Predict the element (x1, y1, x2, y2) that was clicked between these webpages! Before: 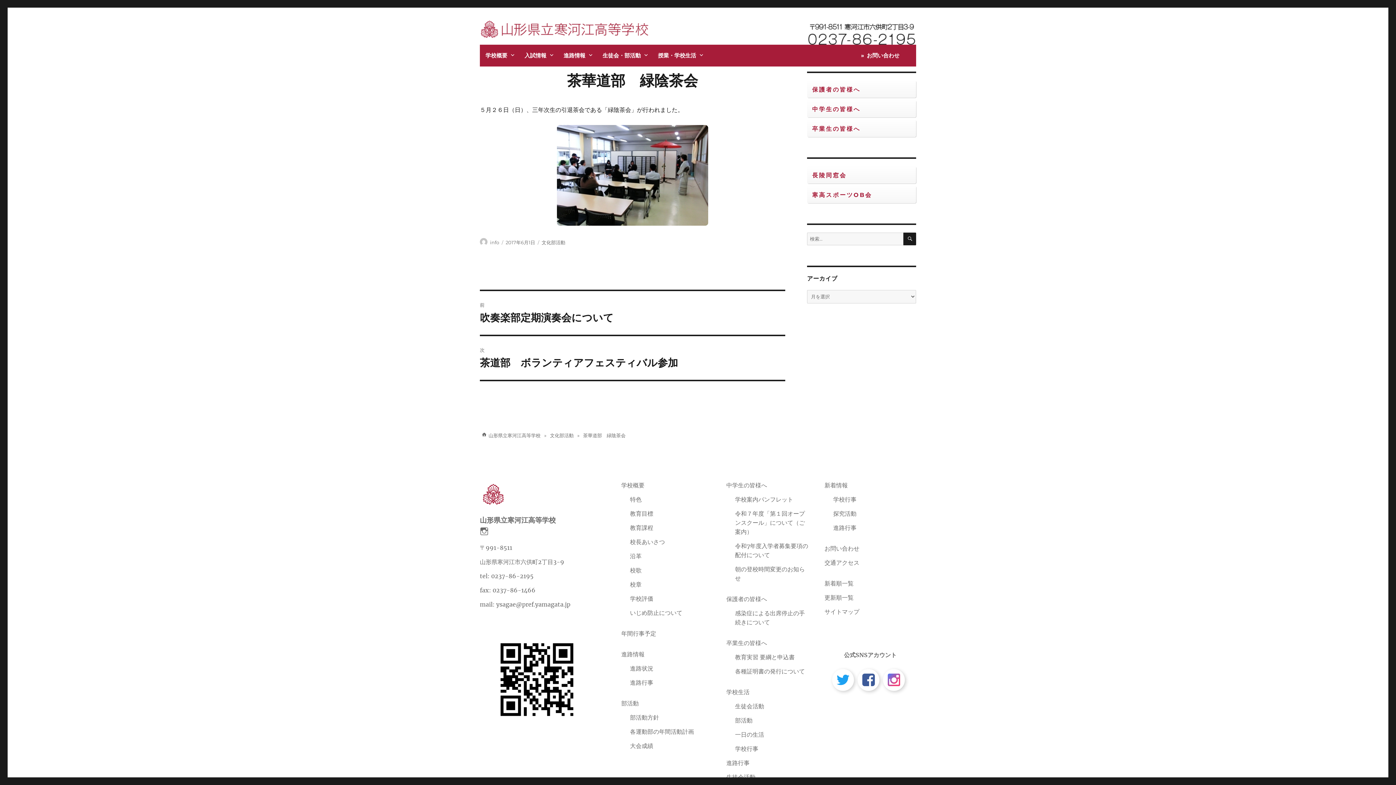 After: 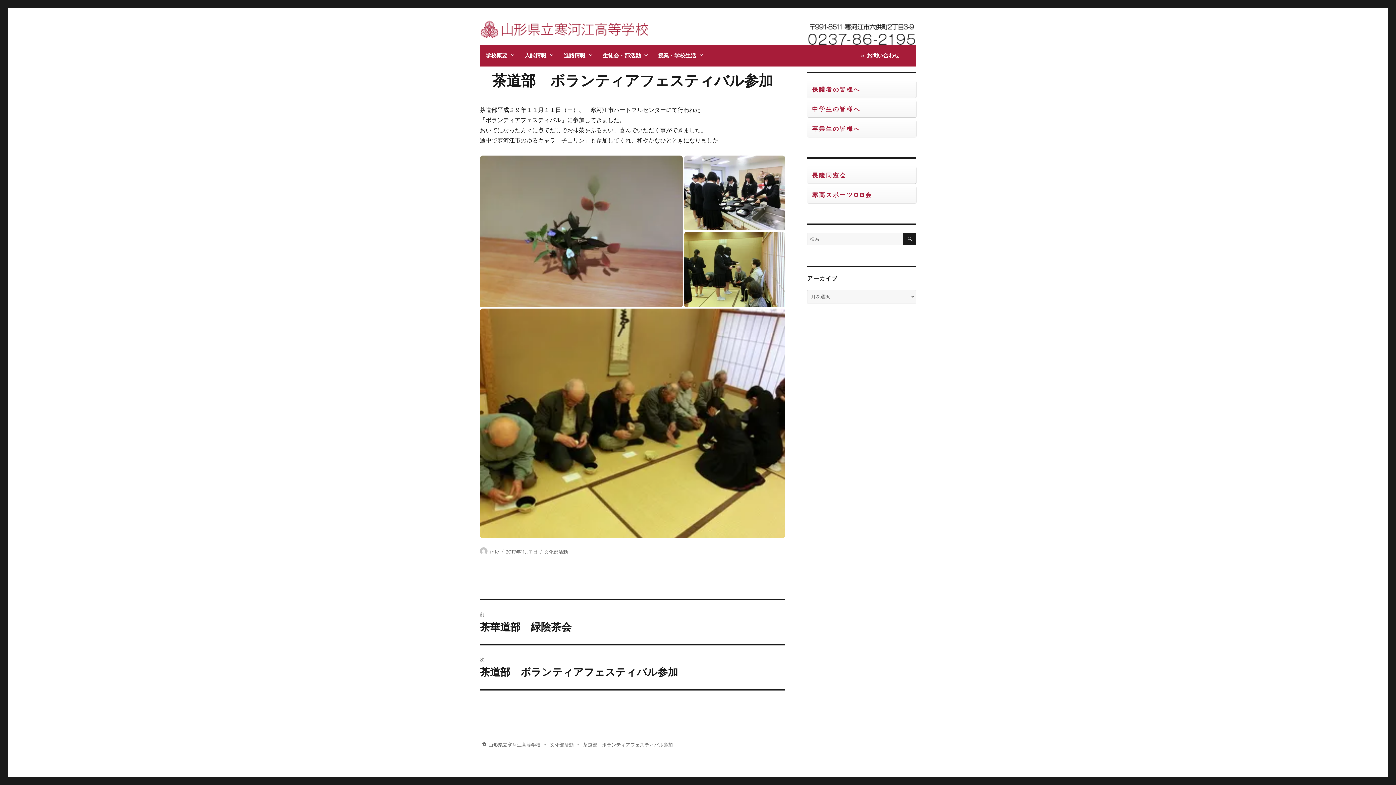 Action: label: 次
次の投稿:
茶道部　ボランティアフェスティバル参加 bbox: (480, 336, 785, 380)